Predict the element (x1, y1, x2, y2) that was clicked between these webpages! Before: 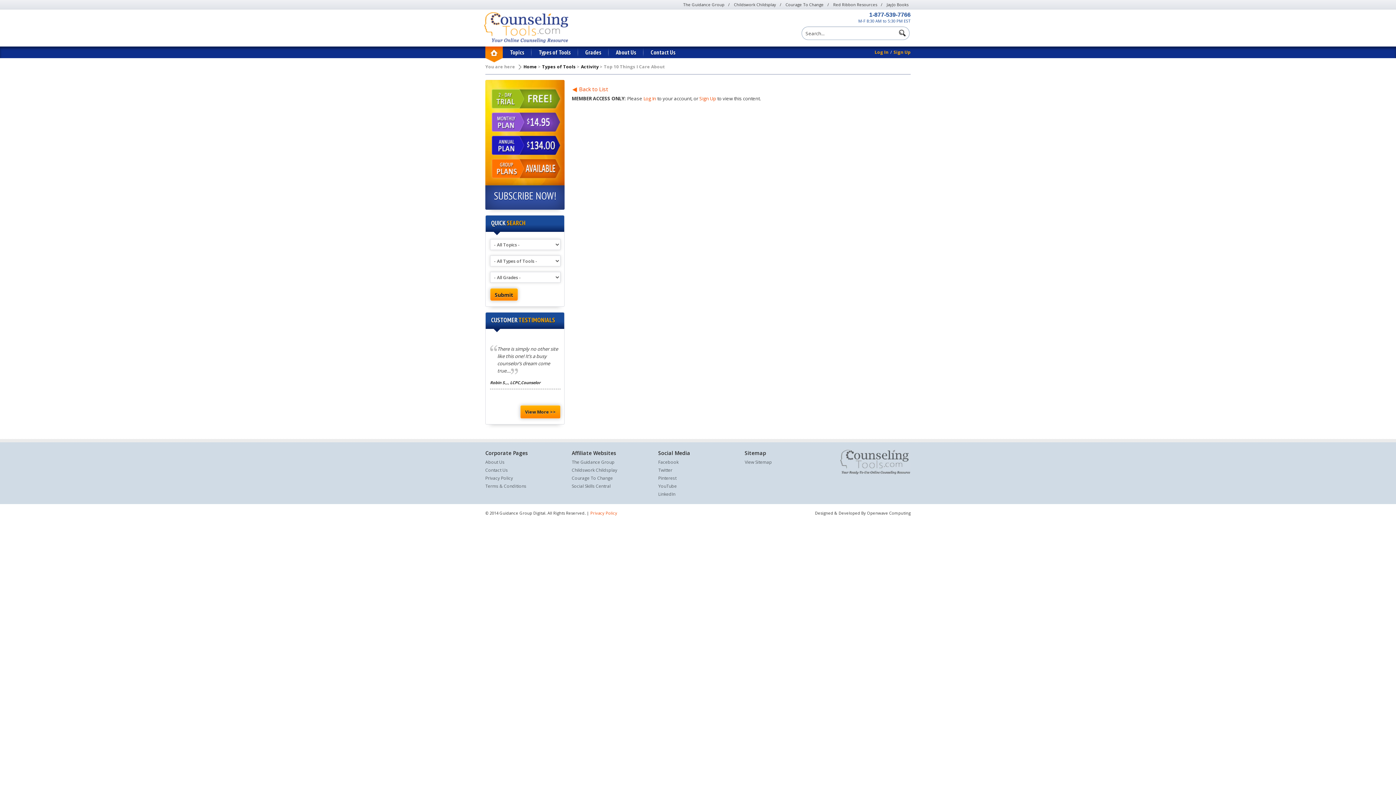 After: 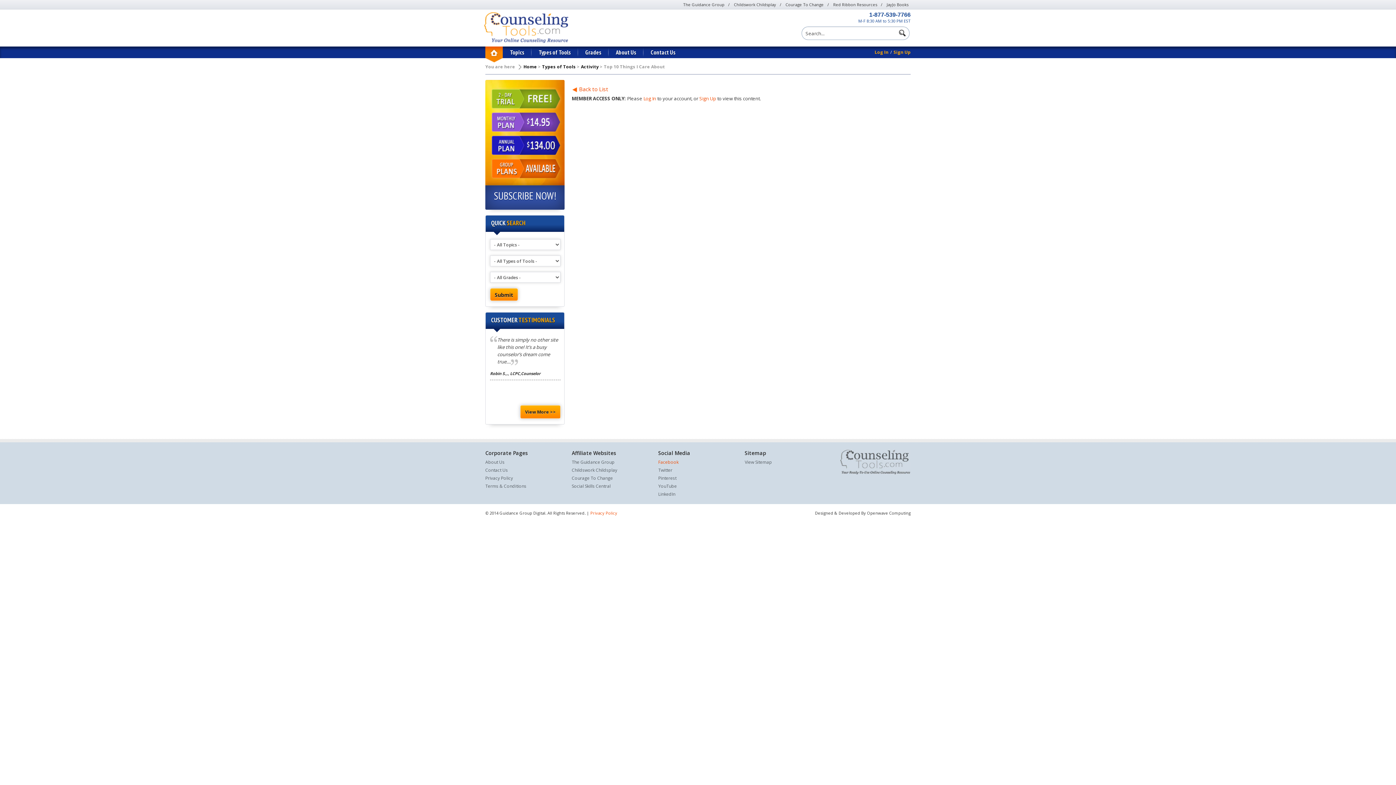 Action: label: Facebook bbox: (658, 459, 678, 465)